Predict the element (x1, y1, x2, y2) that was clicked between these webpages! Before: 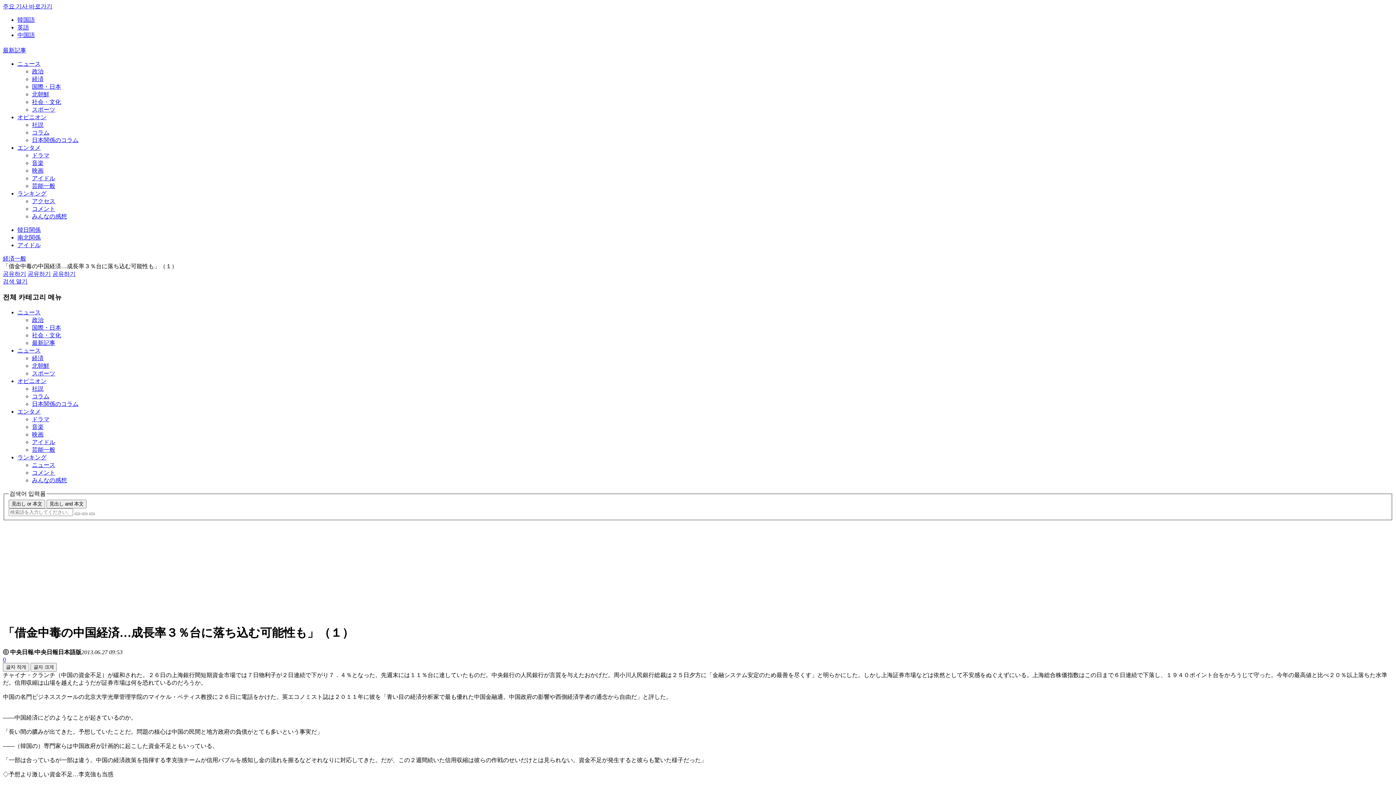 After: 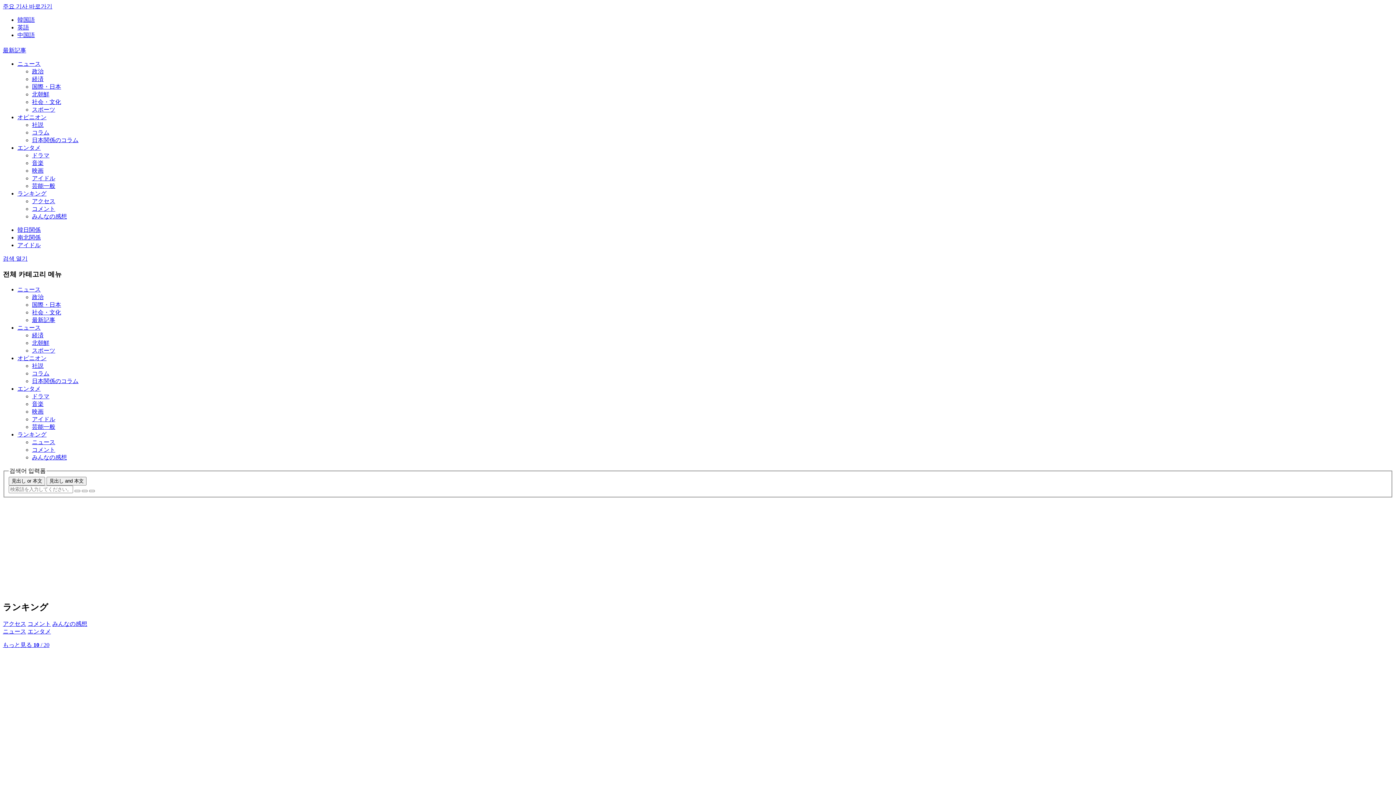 Action: label: コメント bbox: (32, 469, 55, 475)